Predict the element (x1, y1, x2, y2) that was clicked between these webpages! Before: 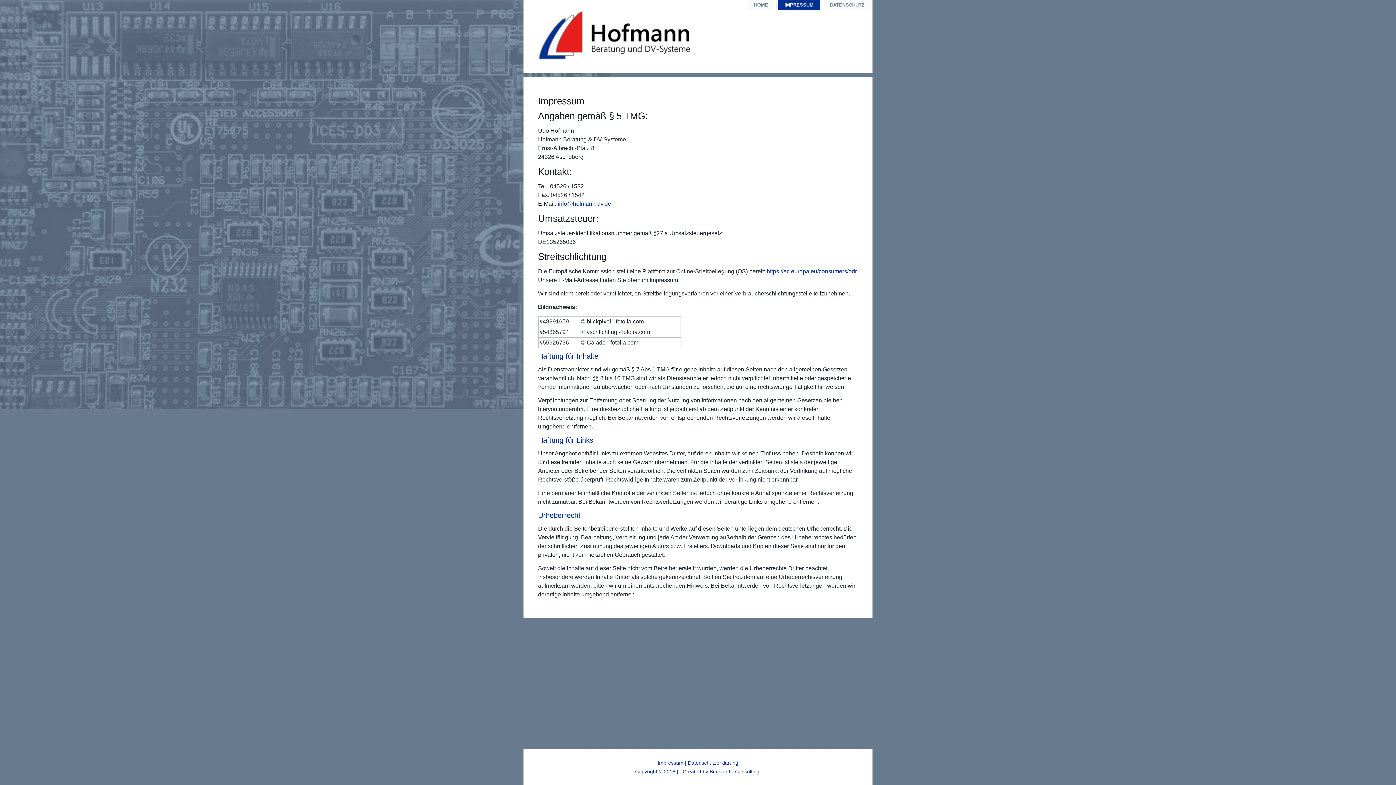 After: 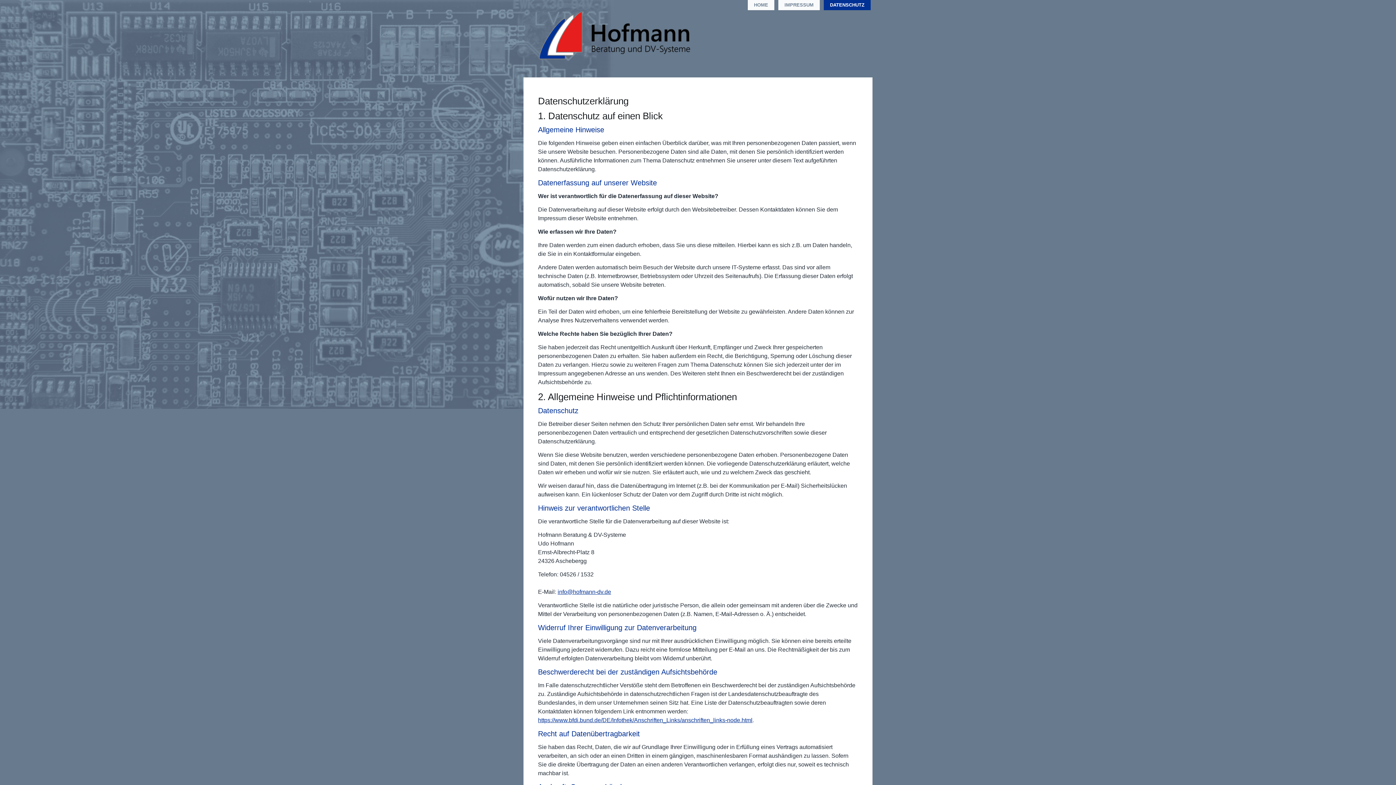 Action: bbox: (688, 760, 738, 766) label: Datenschutzerklärung